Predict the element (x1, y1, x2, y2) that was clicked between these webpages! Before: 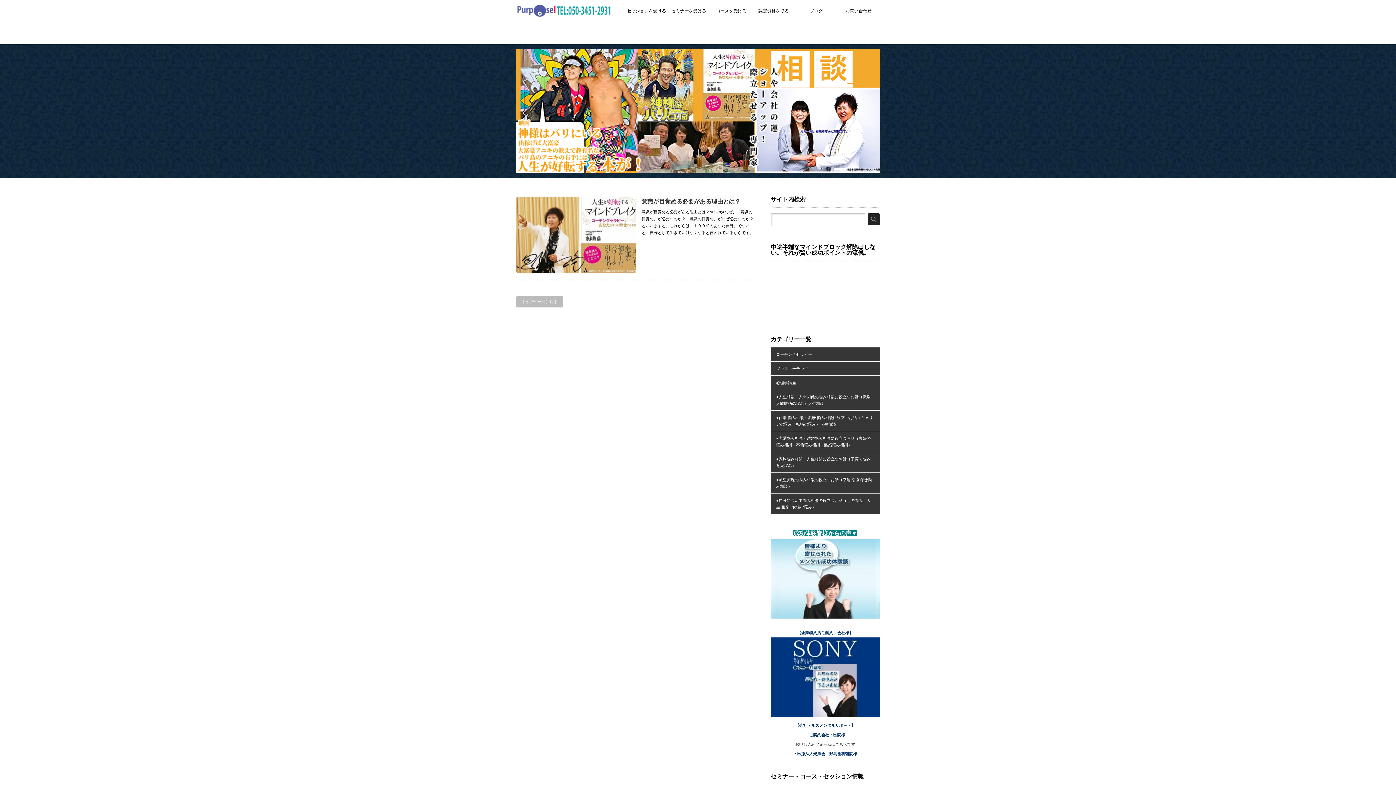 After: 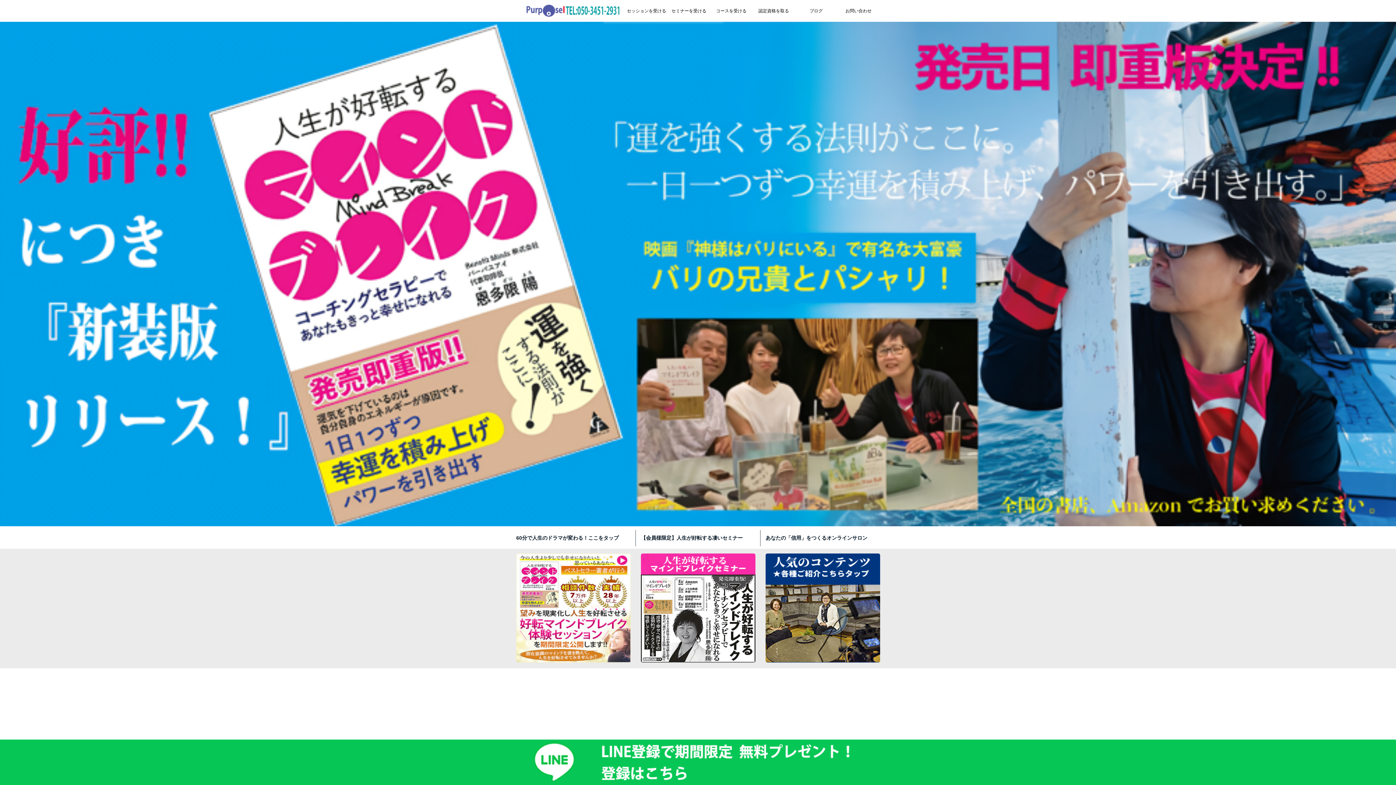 Action: label: トップページに戻る bbox: (516, 296, 563, 307)